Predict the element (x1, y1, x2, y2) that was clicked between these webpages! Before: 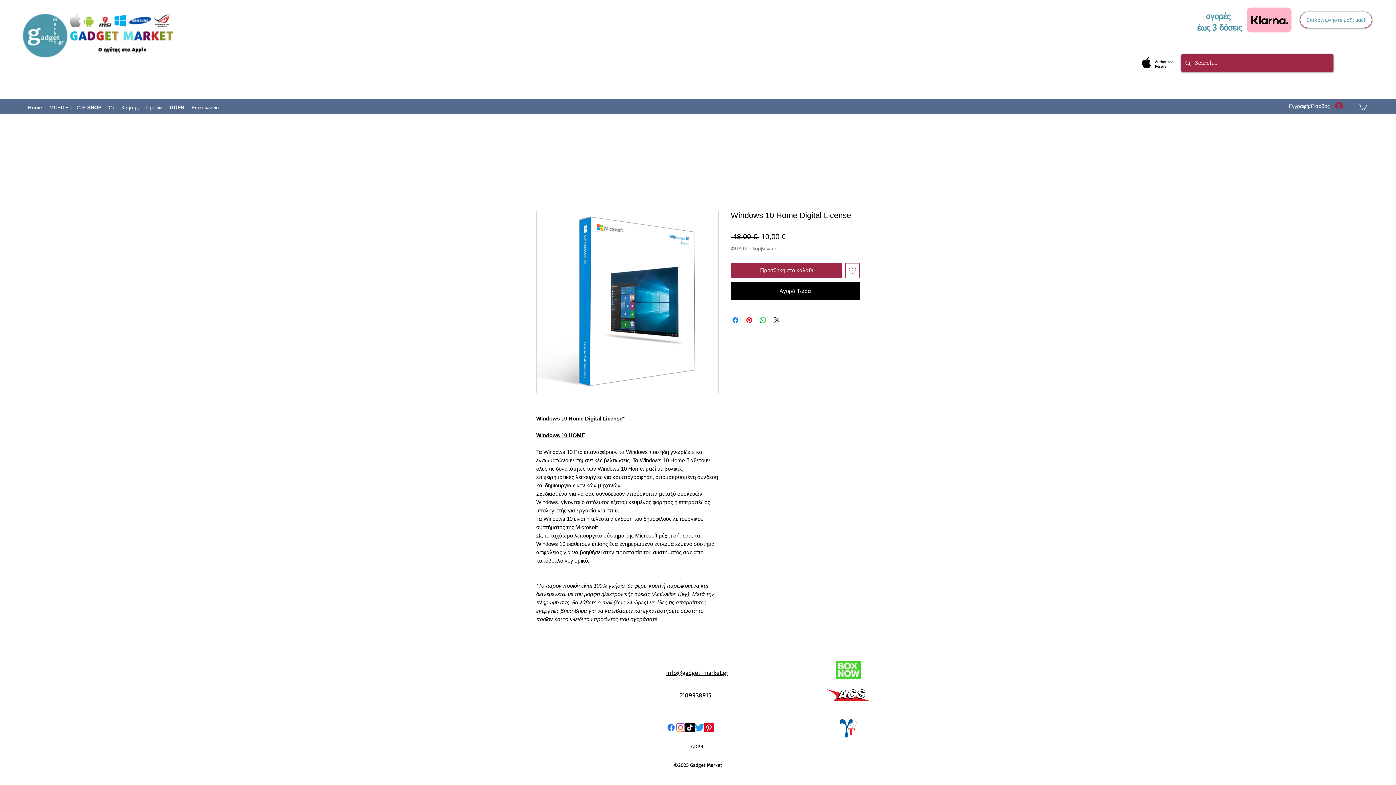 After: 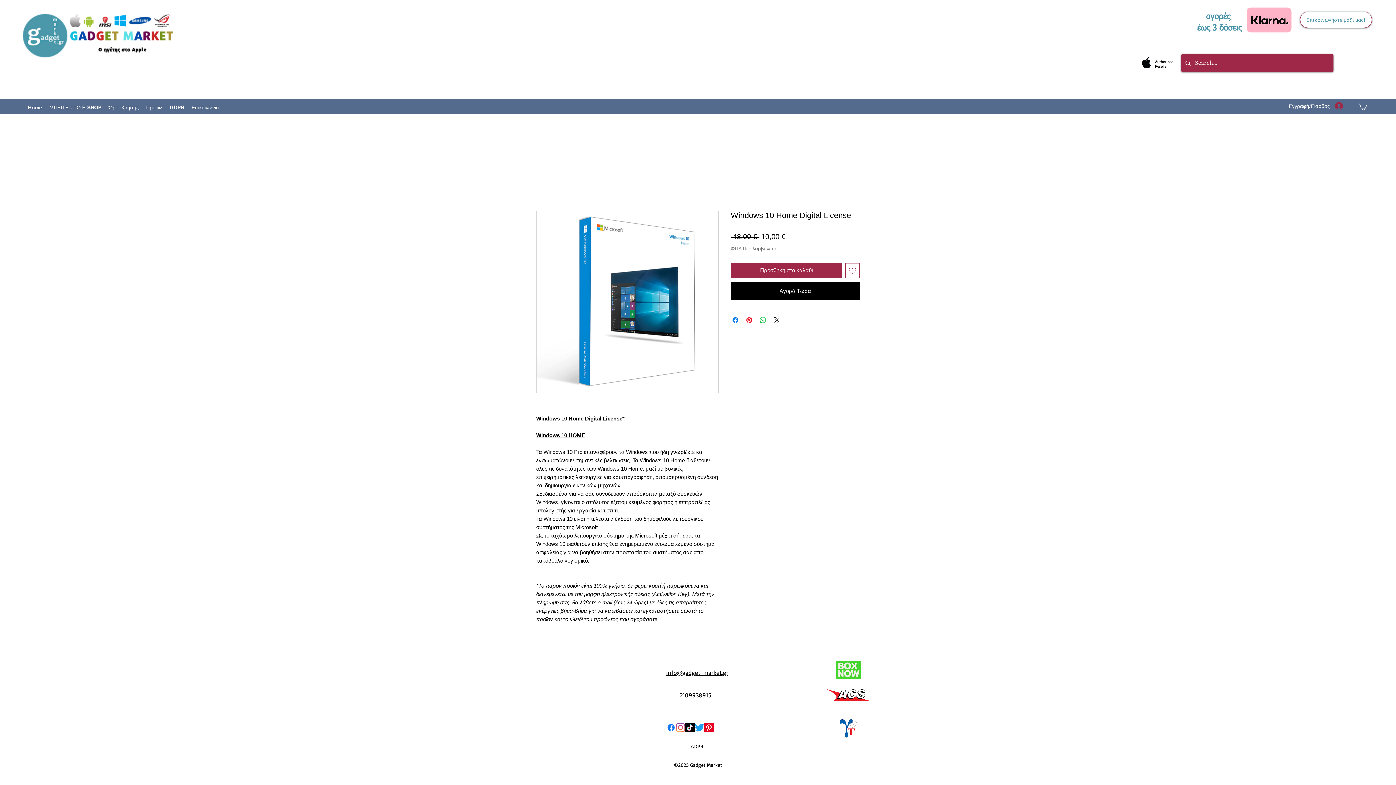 Action: bbox: (685, 723, 694, 732) label: TikTok 